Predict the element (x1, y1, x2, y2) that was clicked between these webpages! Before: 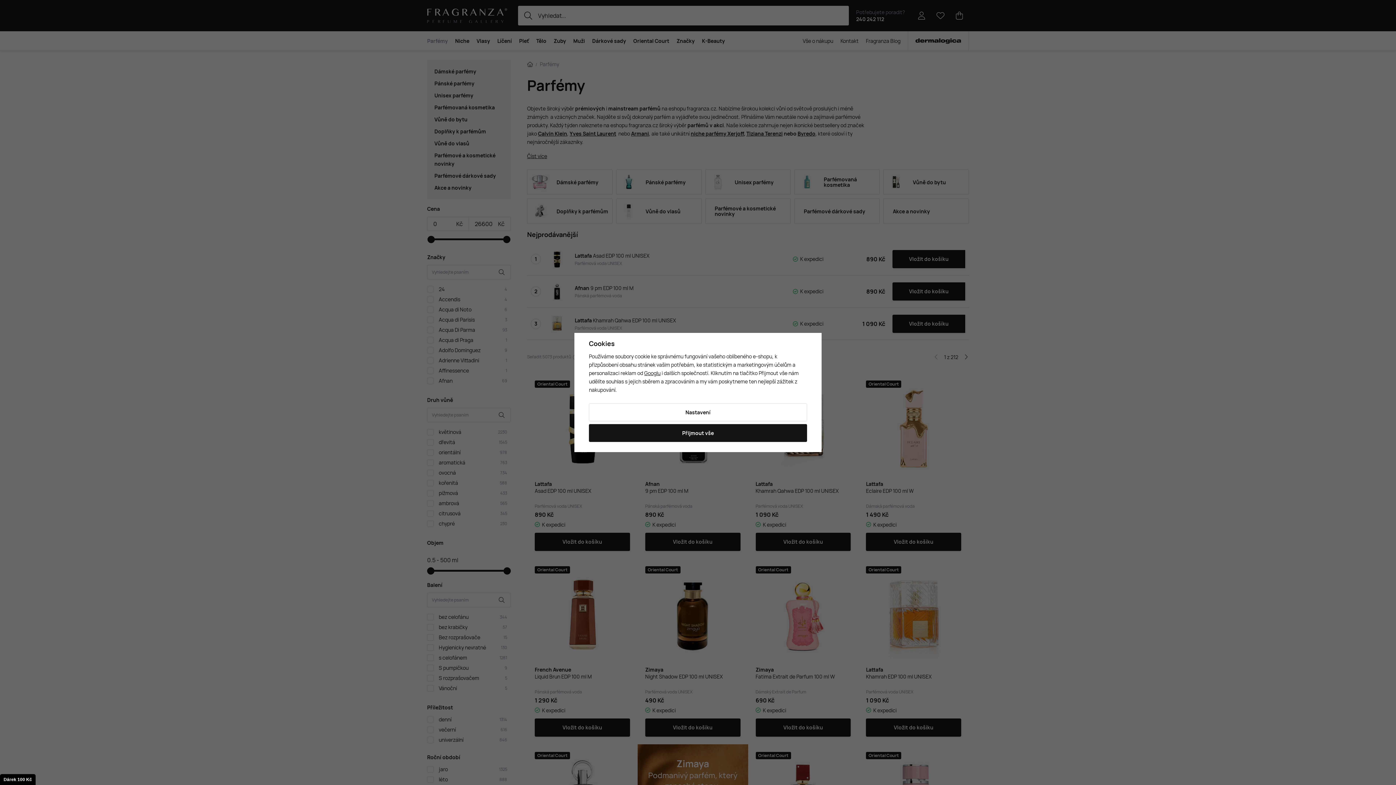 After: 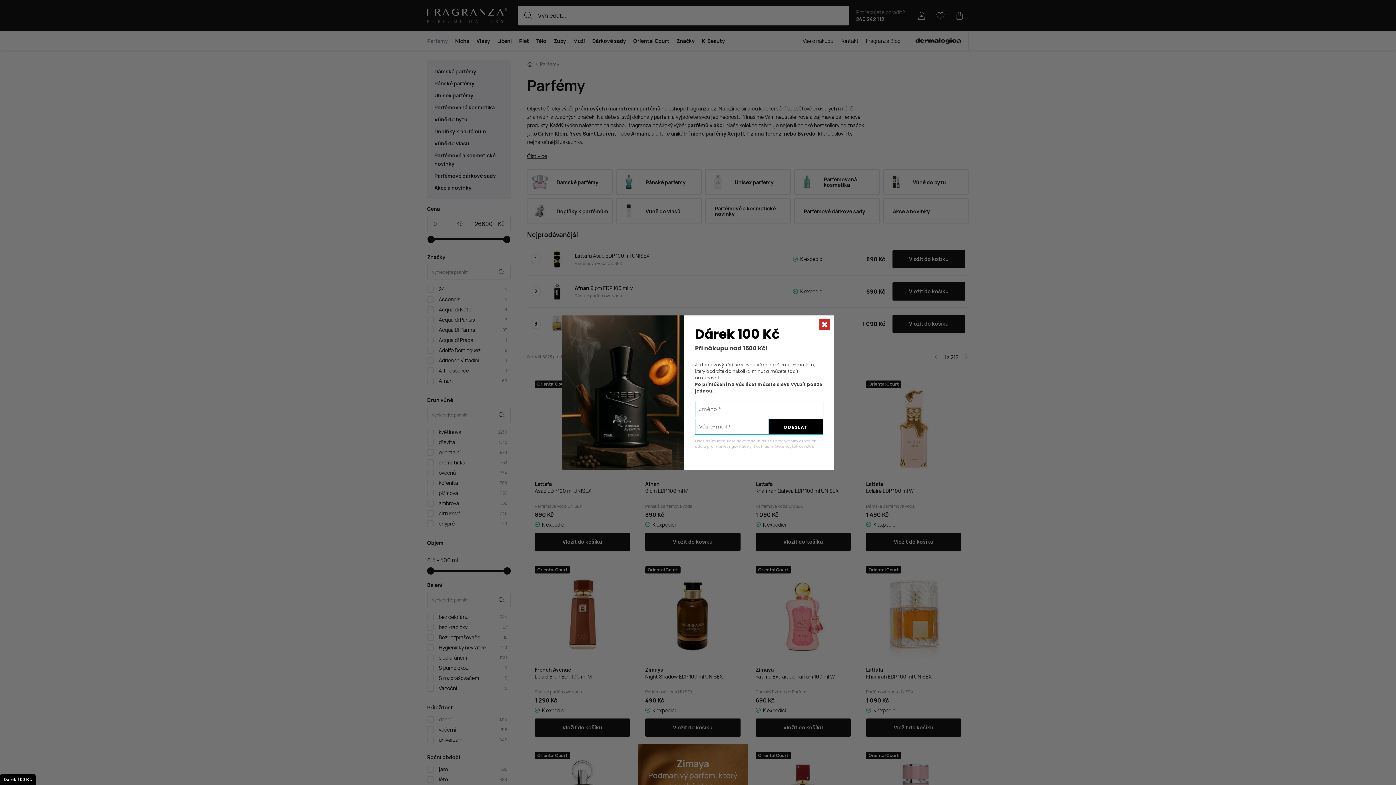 Action: bbox: (589, 424, 807, 442) label: Přijmout vše